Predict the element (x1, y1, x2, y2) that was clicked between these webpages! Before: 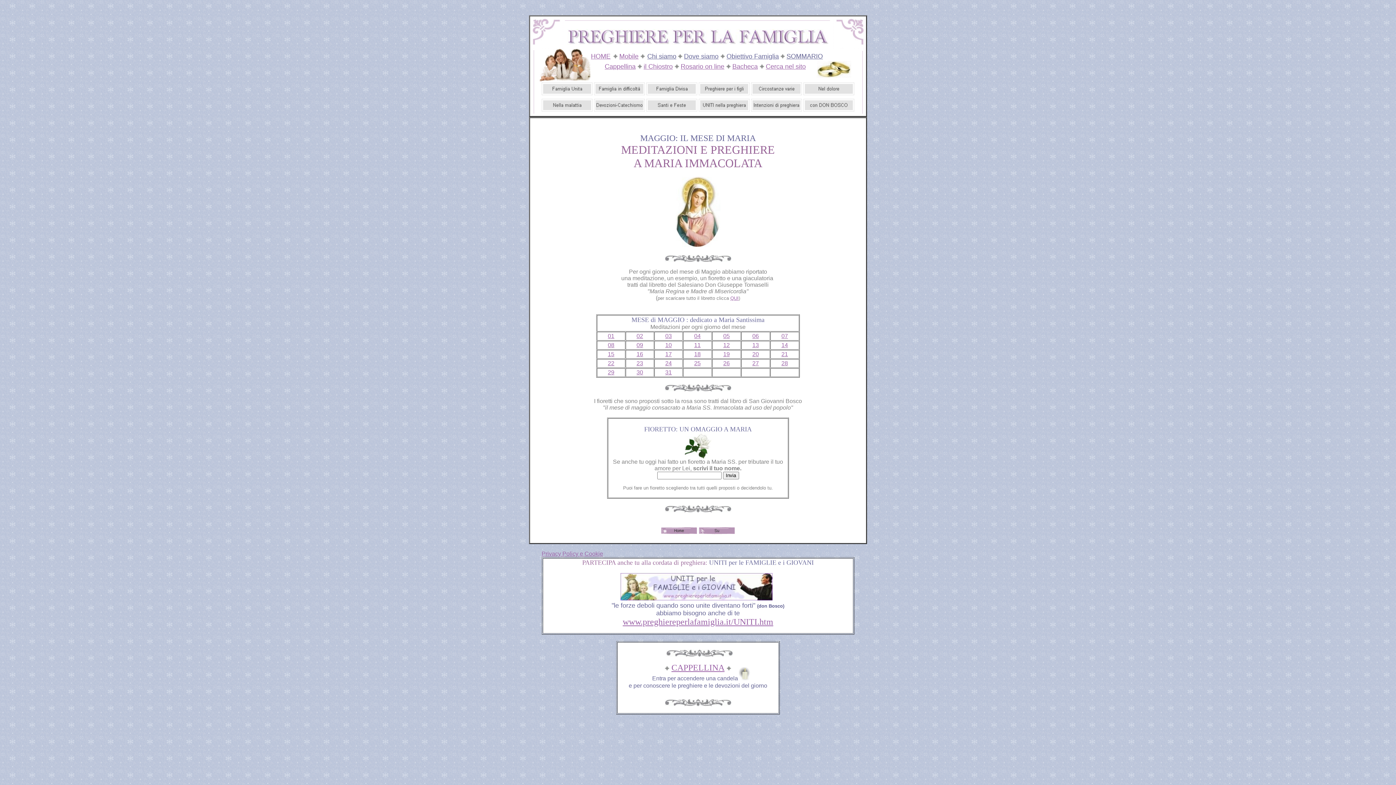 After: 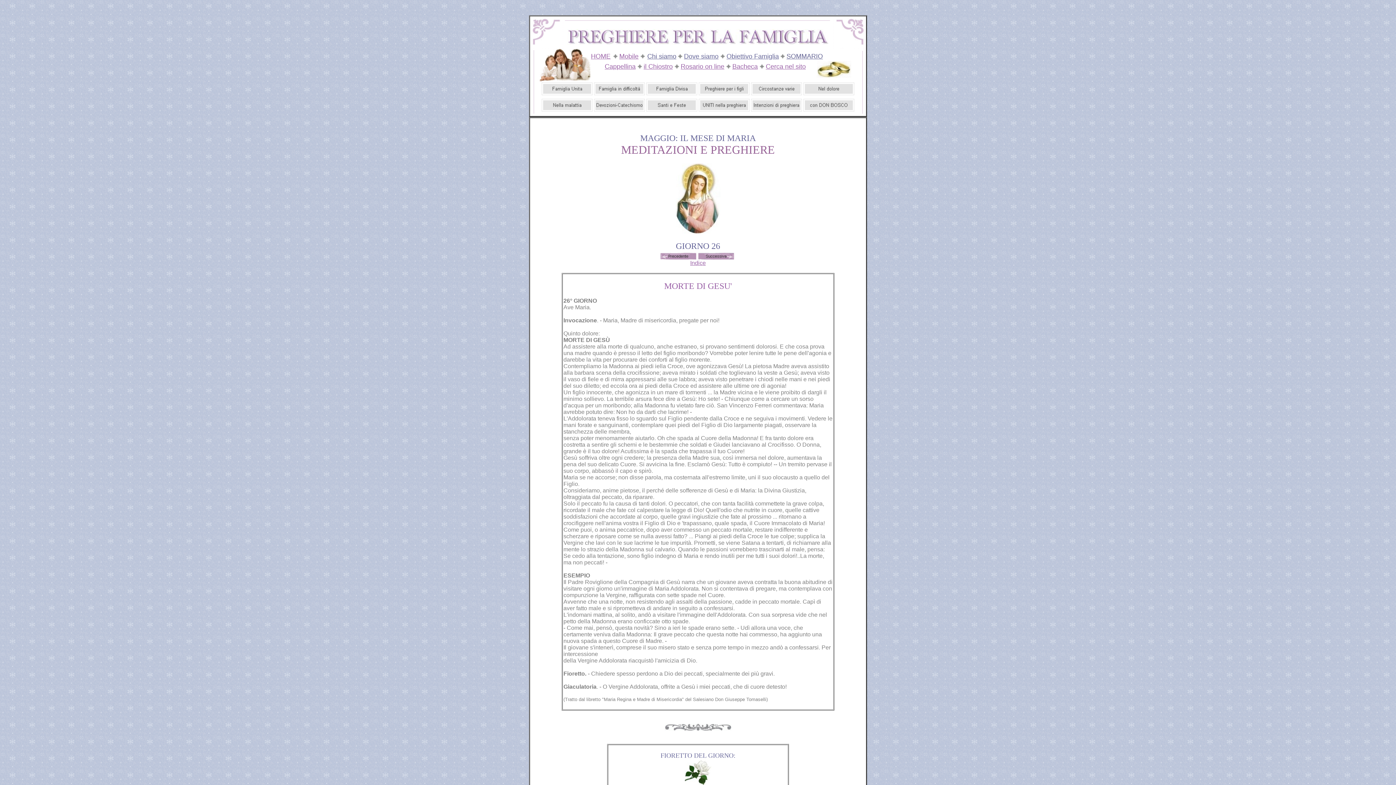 Action: label: 26 bbox: (723, 360, 730, 366)